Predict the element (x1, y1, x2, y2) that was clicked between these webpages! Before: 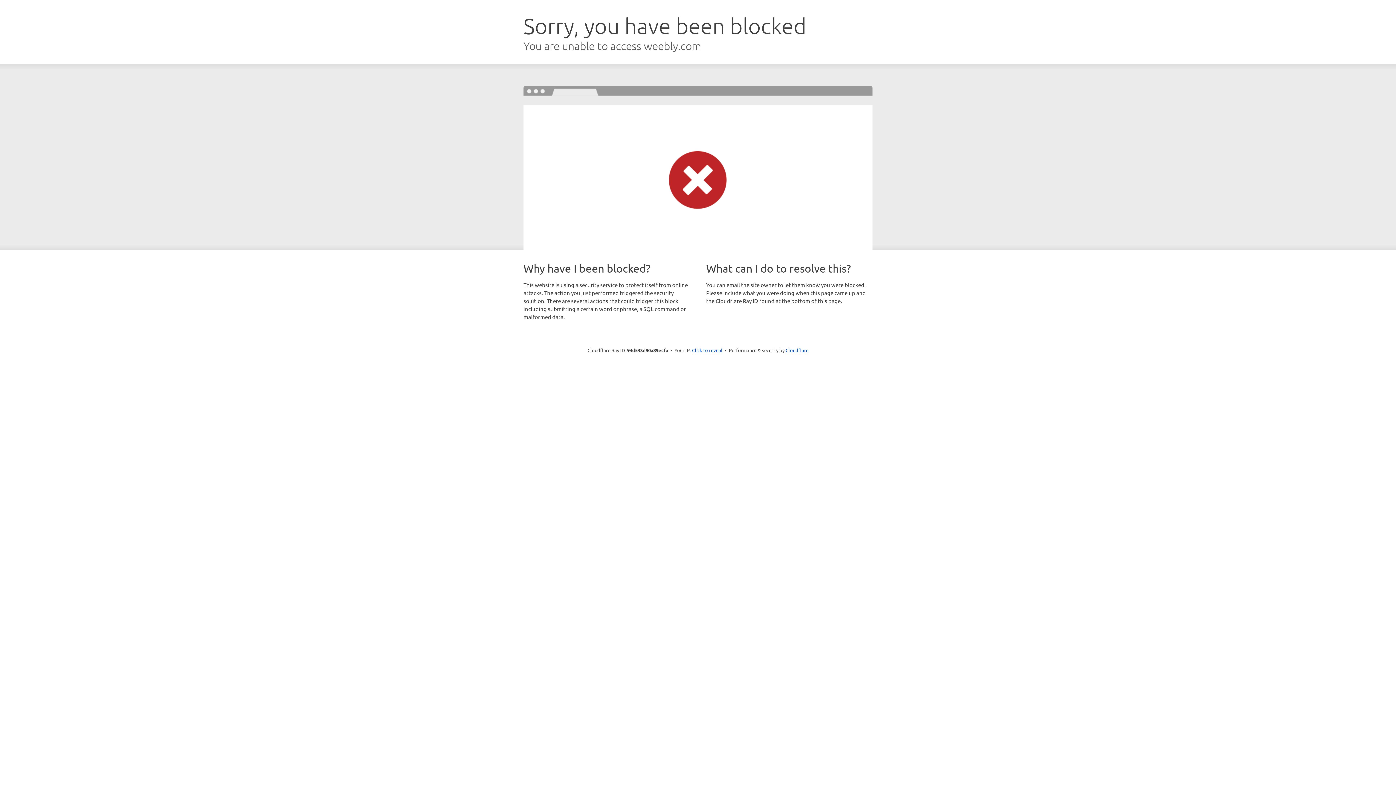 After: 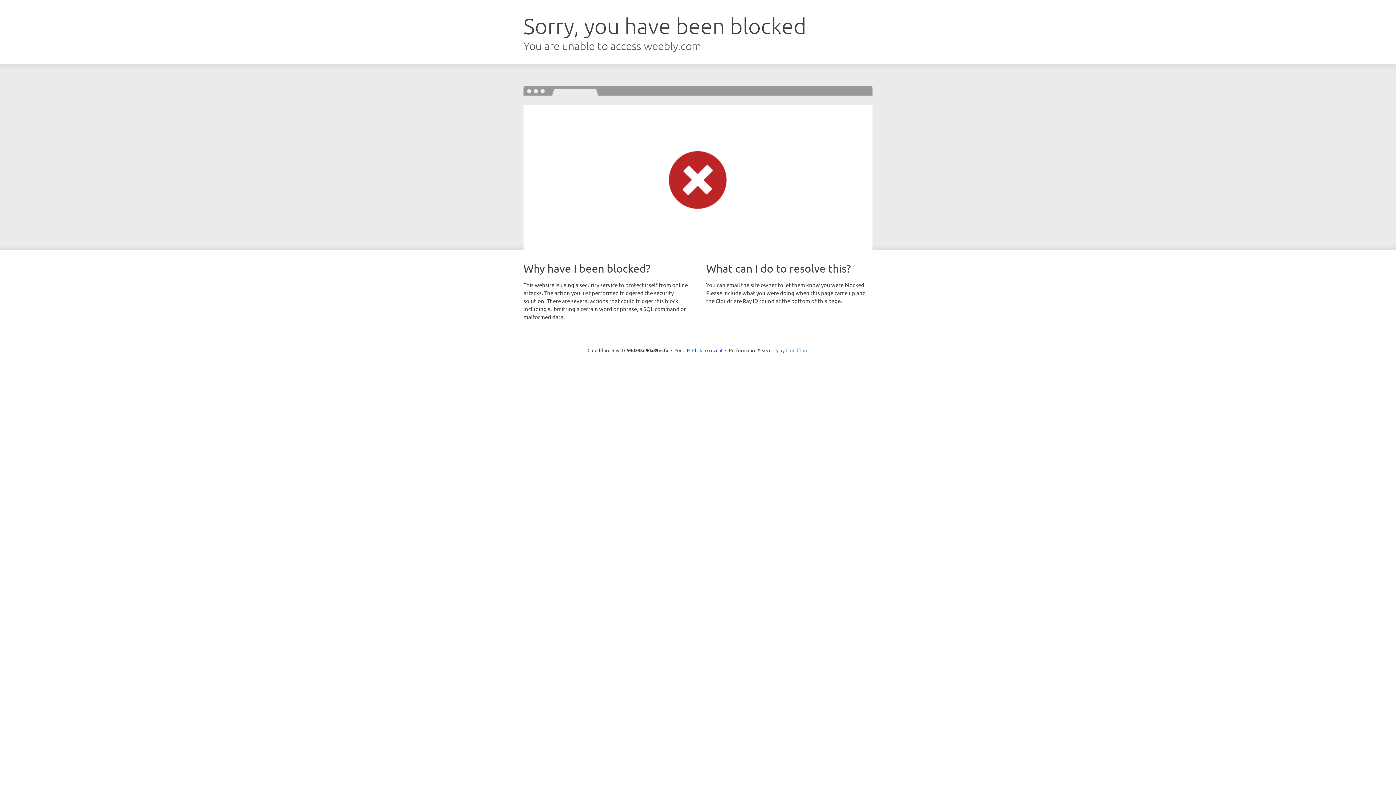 Action: label: Cloudflare bbox: (785, 347, 808, 353)